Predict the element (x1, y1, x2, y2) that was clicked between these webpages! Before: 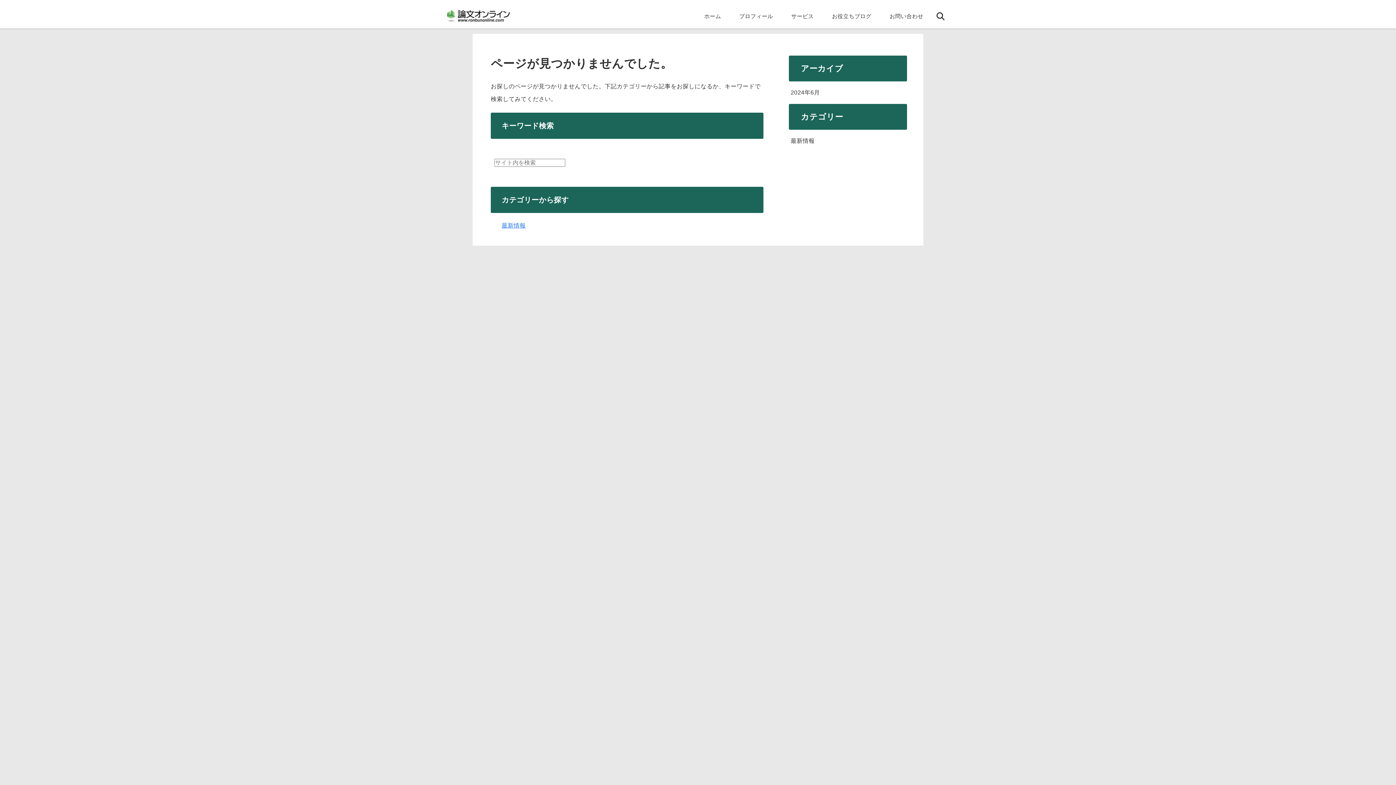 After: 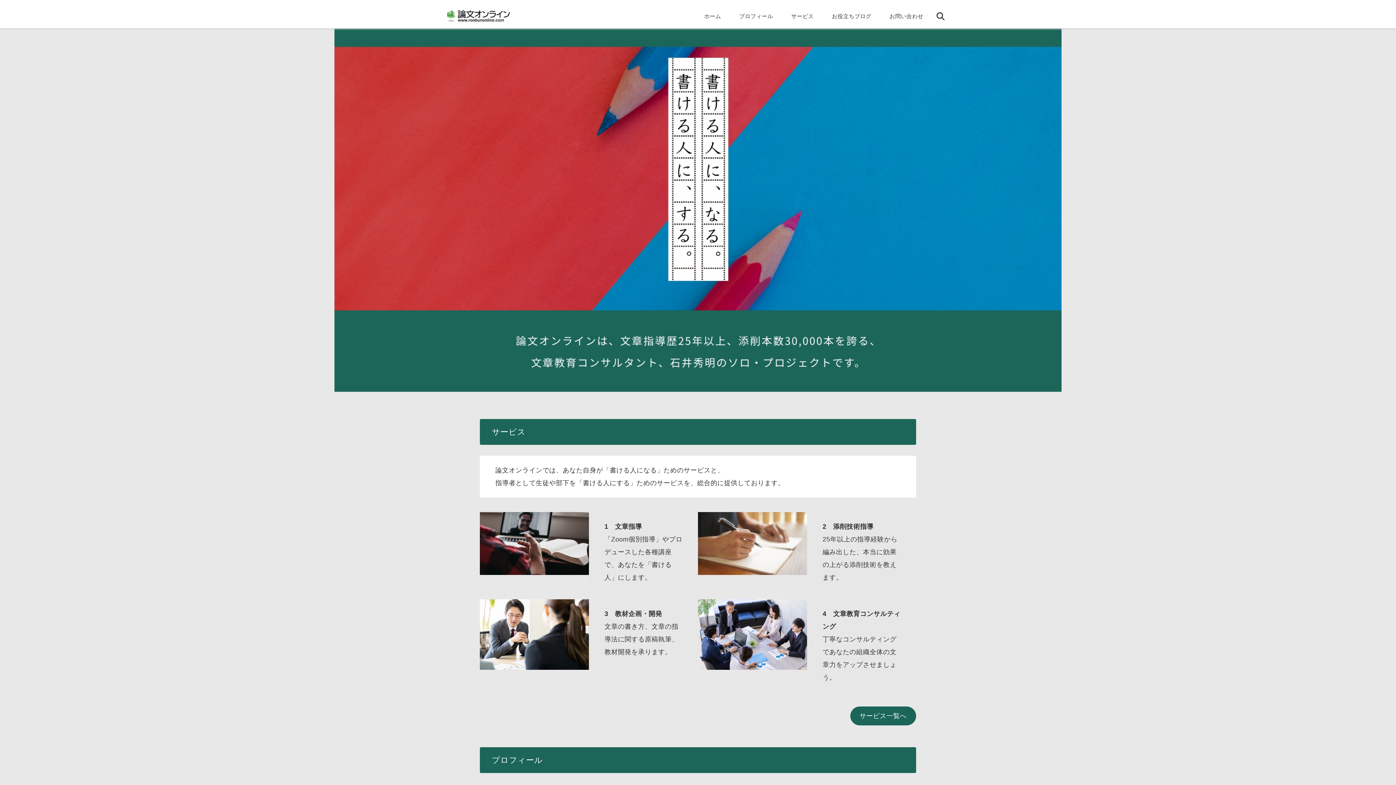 Action: bbox: (445, 12, 511, 21)